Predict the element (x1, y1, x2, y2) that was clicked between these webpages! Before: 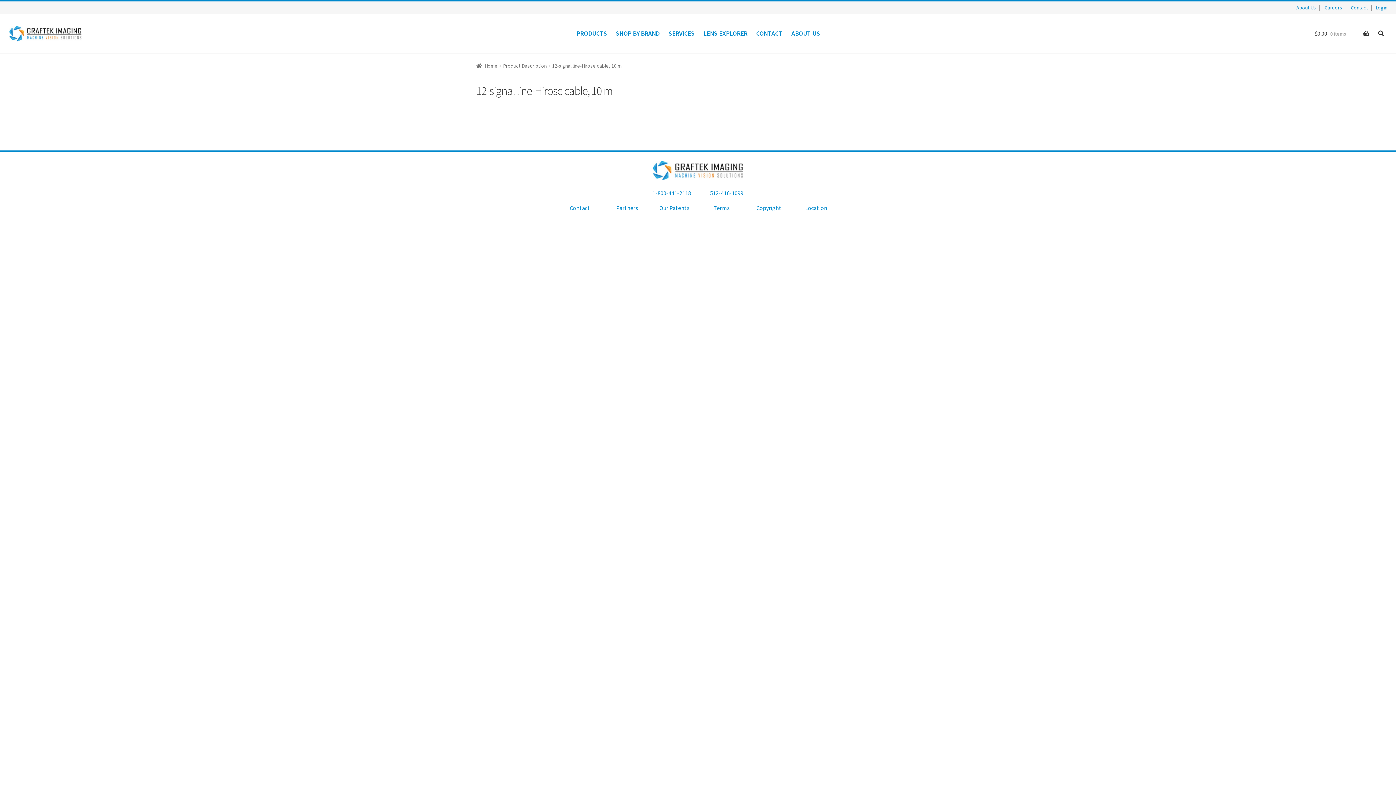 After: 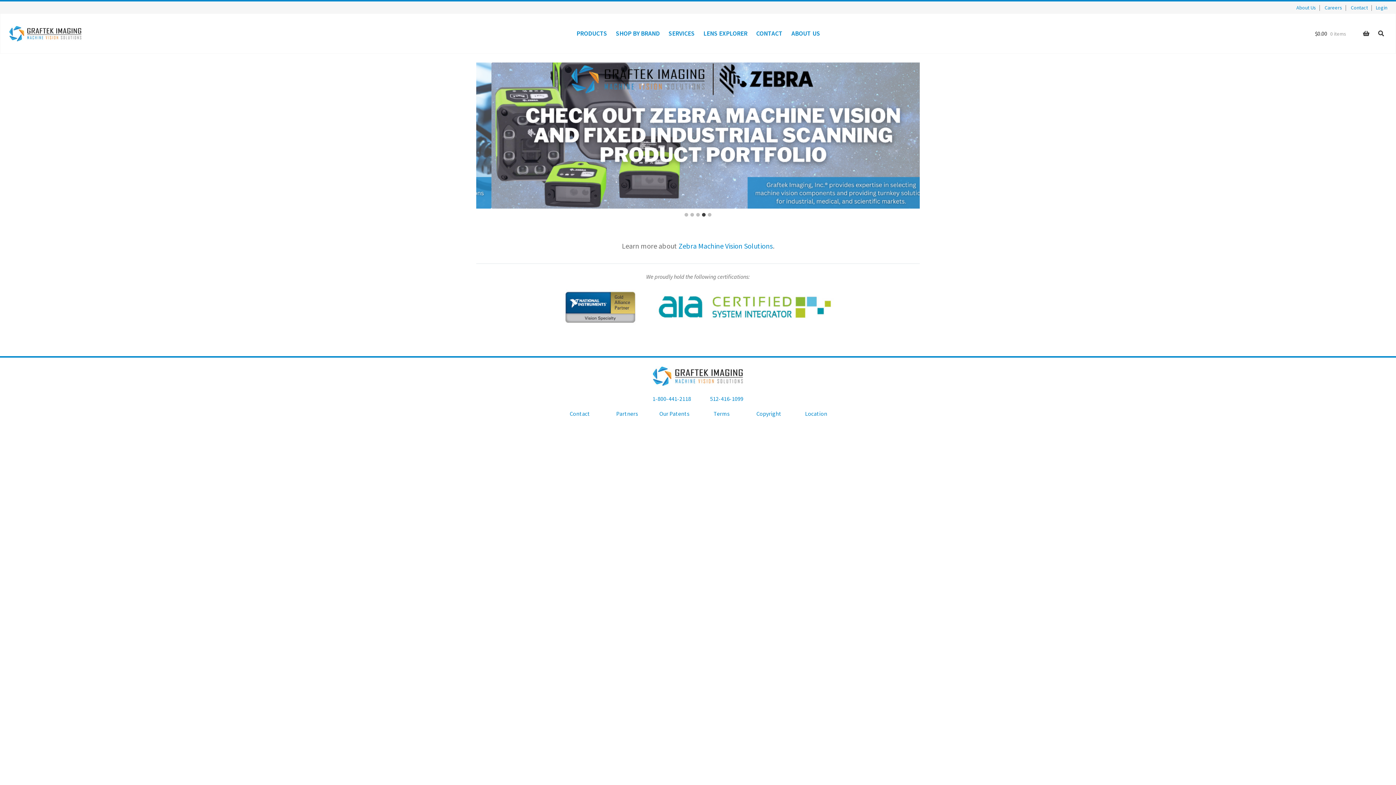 Action: bbox: (9, 25, 81, 41)